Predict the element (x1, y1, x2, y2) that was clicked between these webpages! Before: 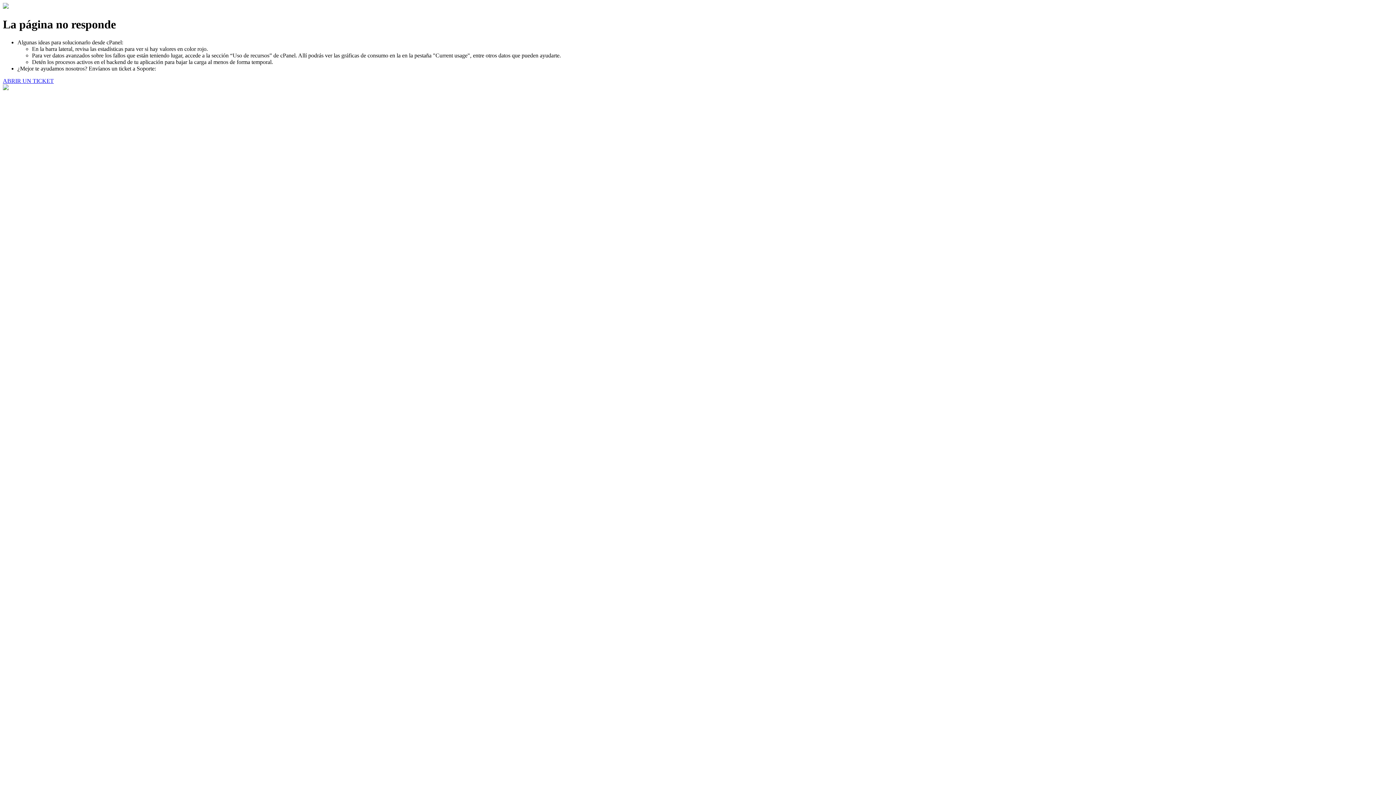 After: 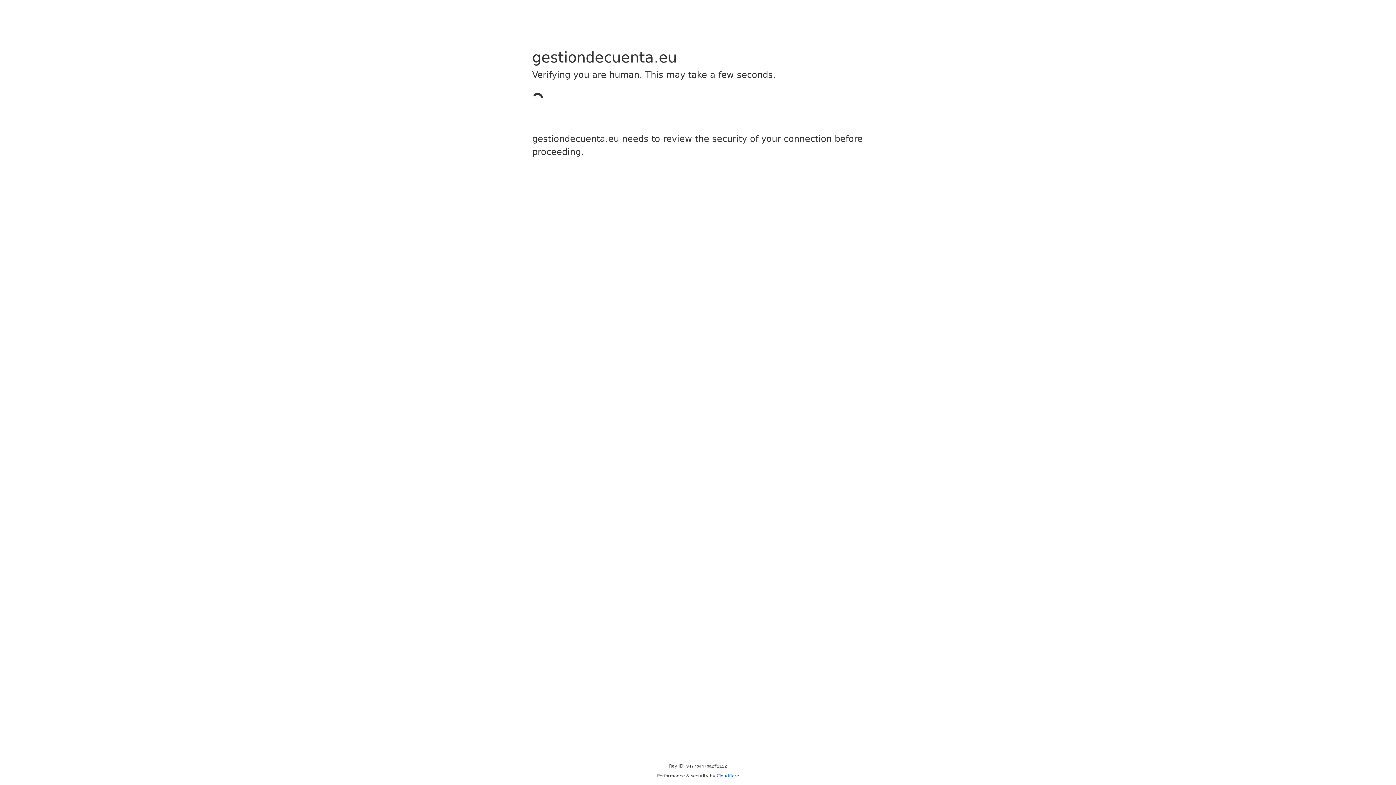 Action: bbox: (2, 77, 53, 83) label: ABRIR UN TICKET